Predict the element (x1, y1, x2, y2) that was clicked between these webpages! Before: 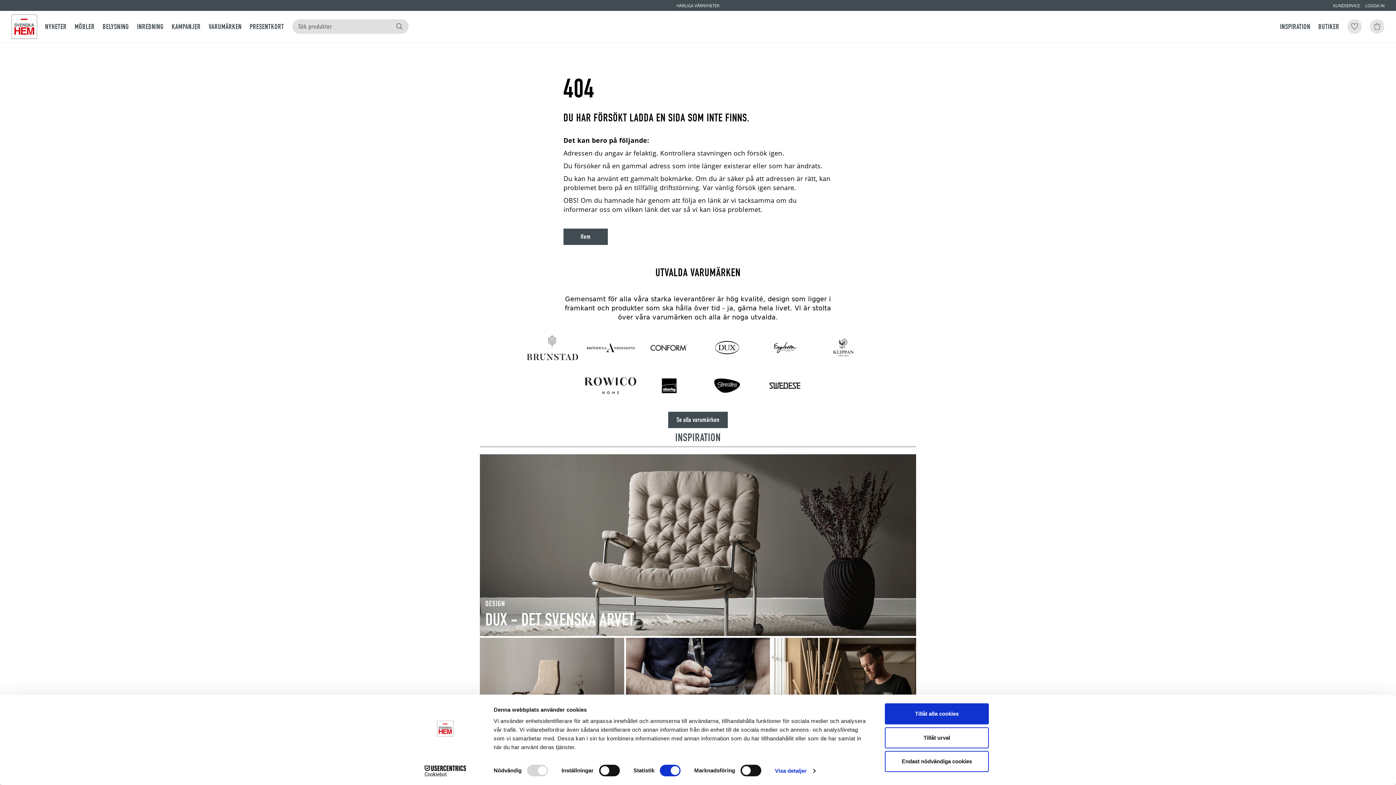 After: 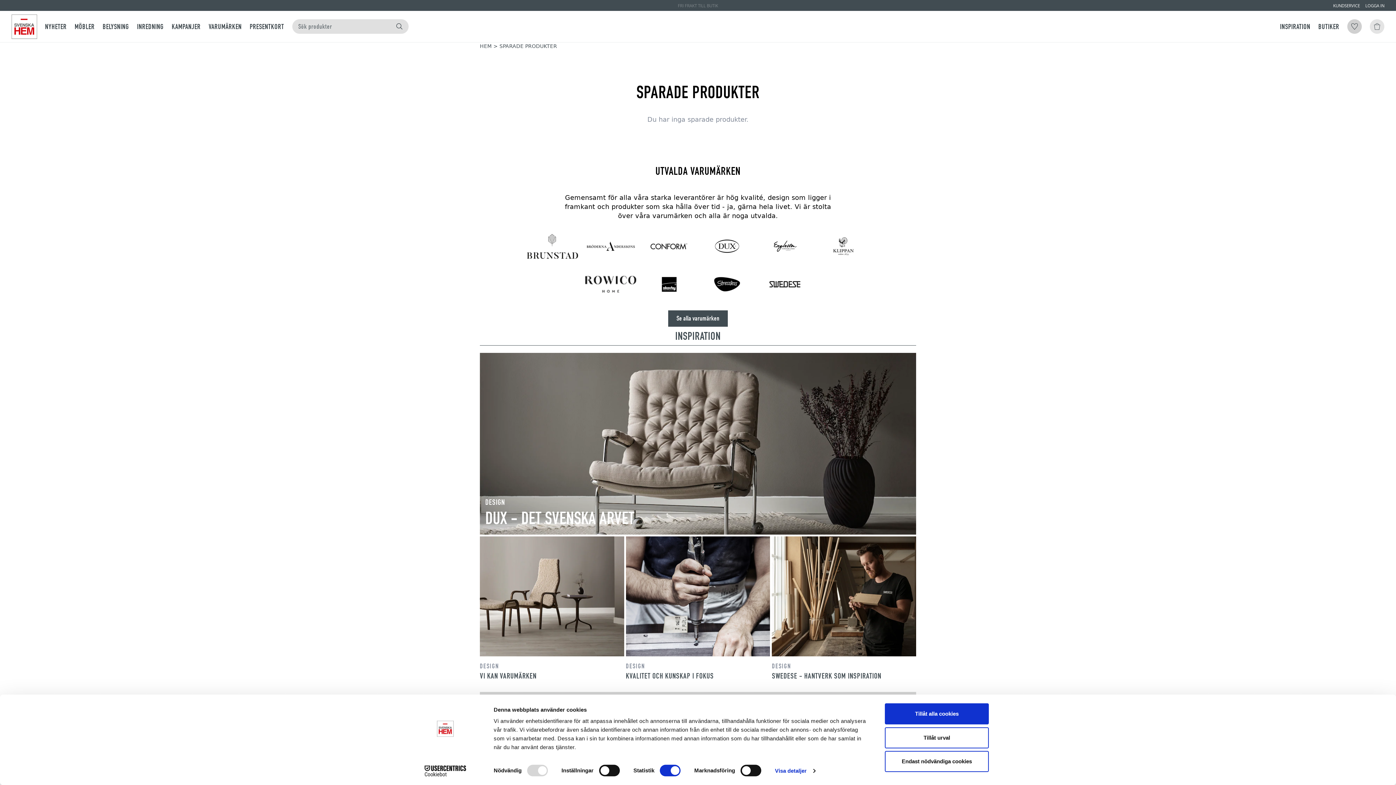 Action: label: Favoriter bbox: (1347, 19, 1362, 33)